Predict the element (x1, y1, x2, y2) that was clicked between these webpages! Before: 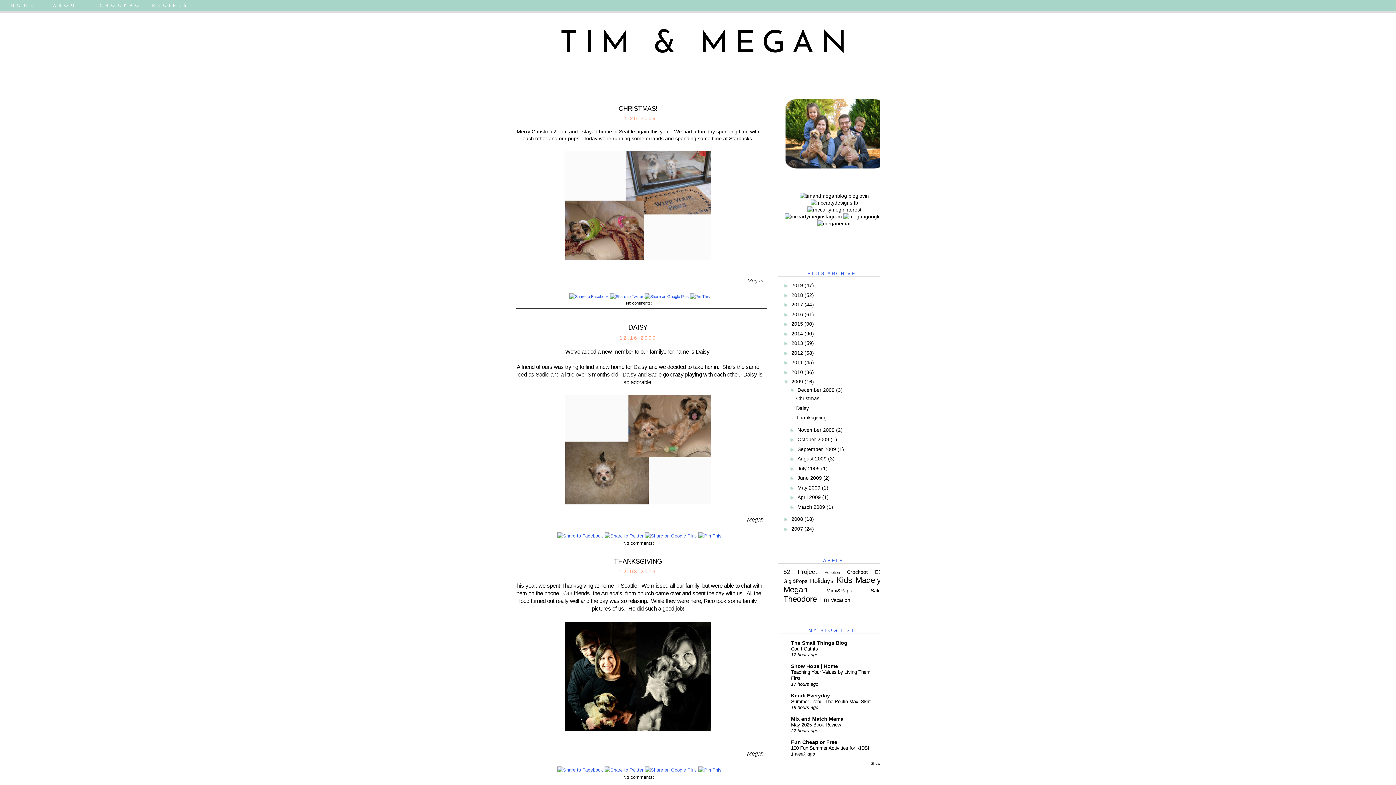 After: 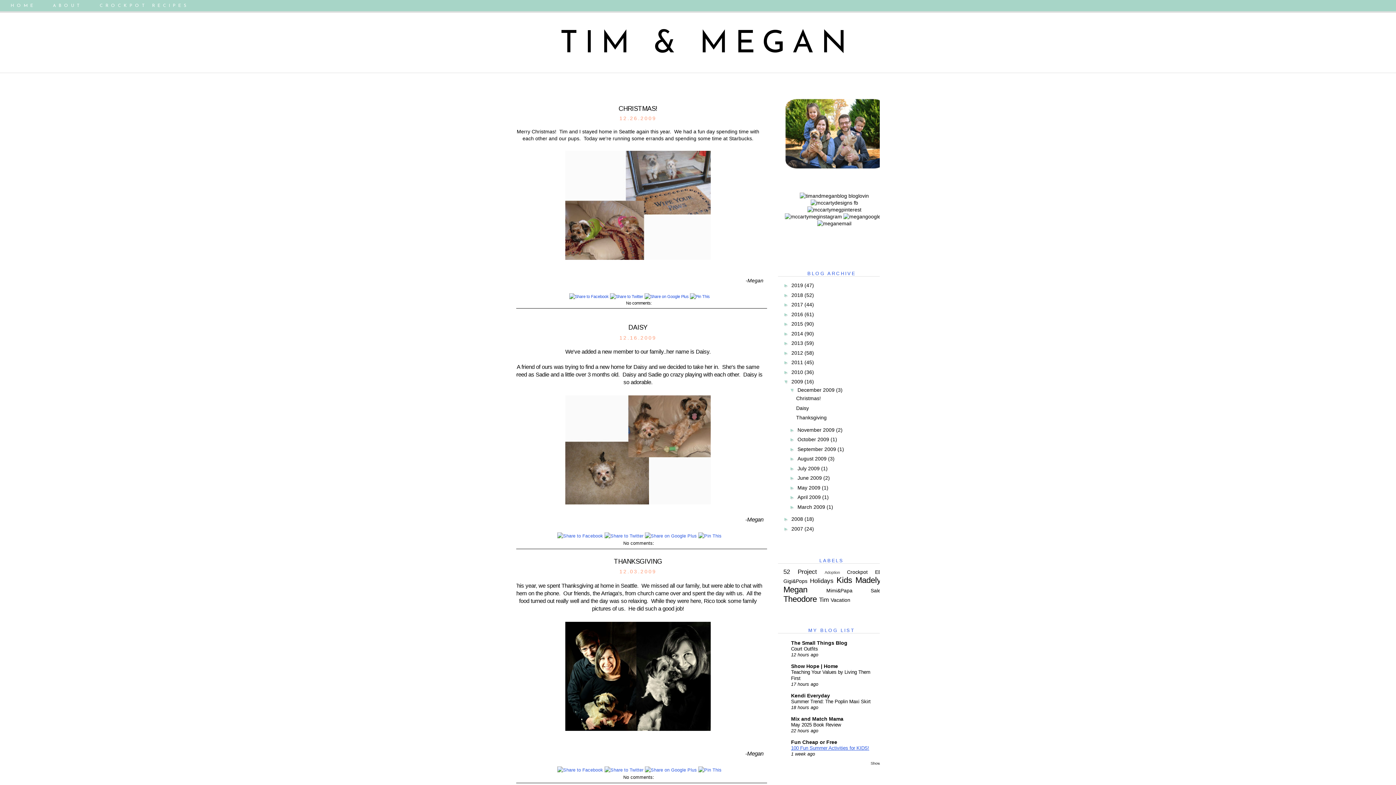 Action: label: 100 Fun Summer Activities for KIDS! bbox: (791, 745, 869, 751)